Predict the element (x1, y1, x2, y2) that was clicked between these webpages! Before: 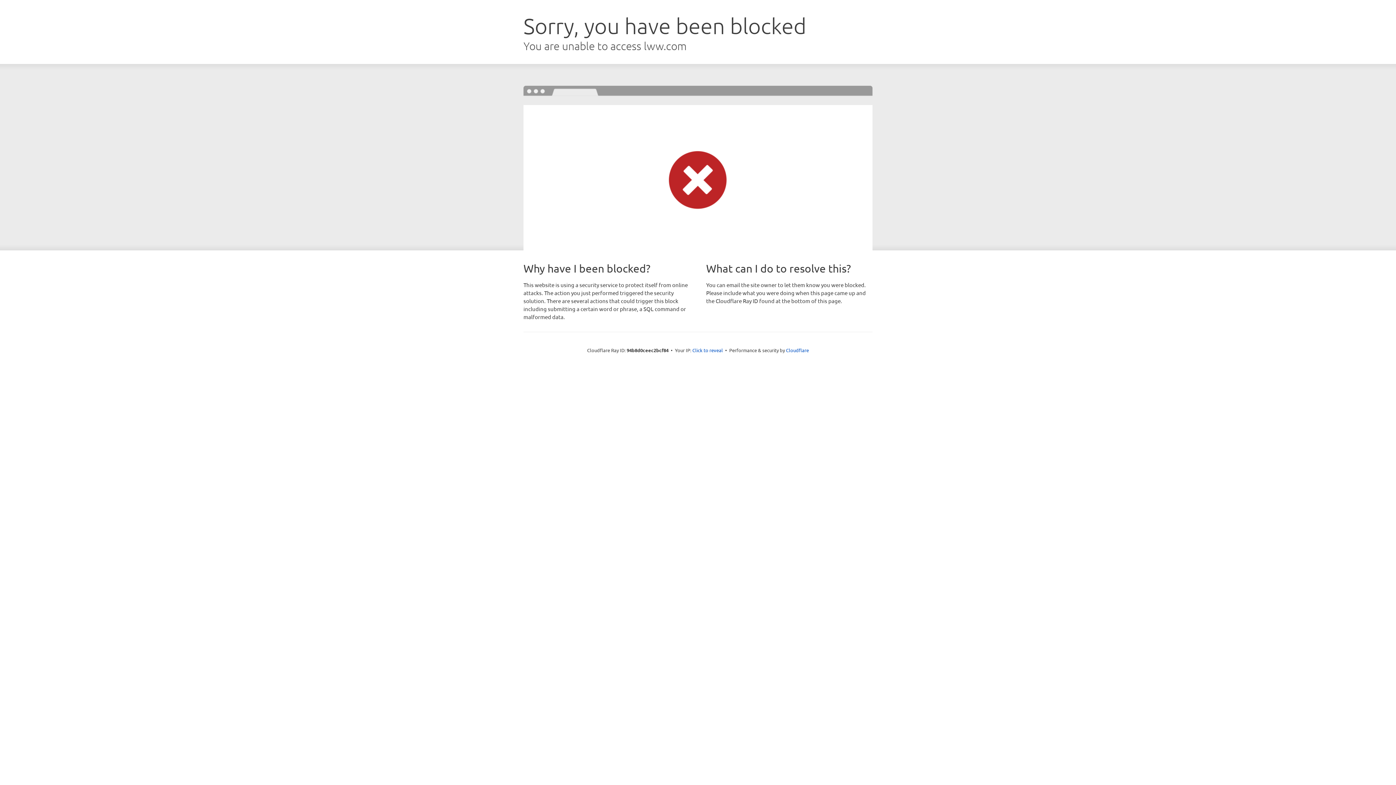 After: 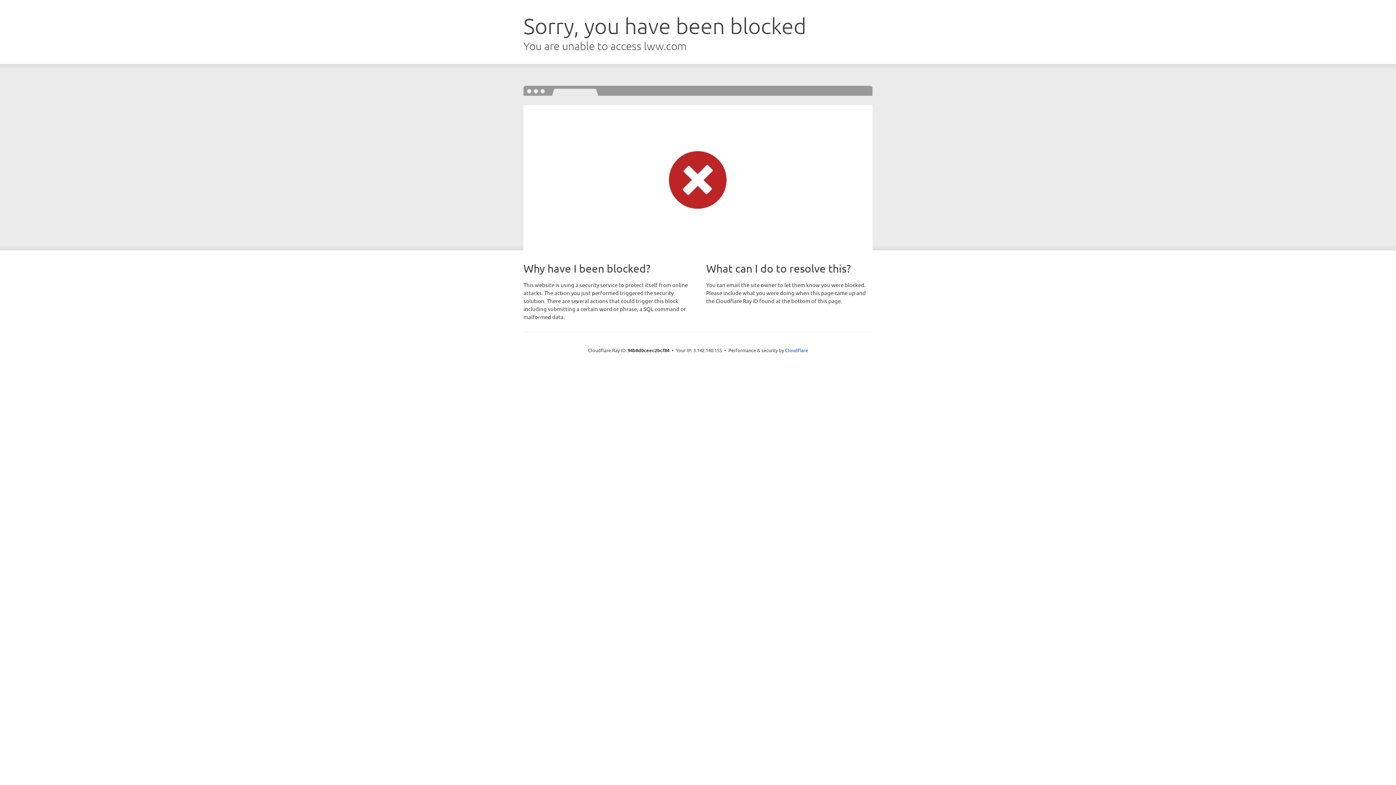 Action: label: Click to reveal bbox: (692, 346, 723, 353)